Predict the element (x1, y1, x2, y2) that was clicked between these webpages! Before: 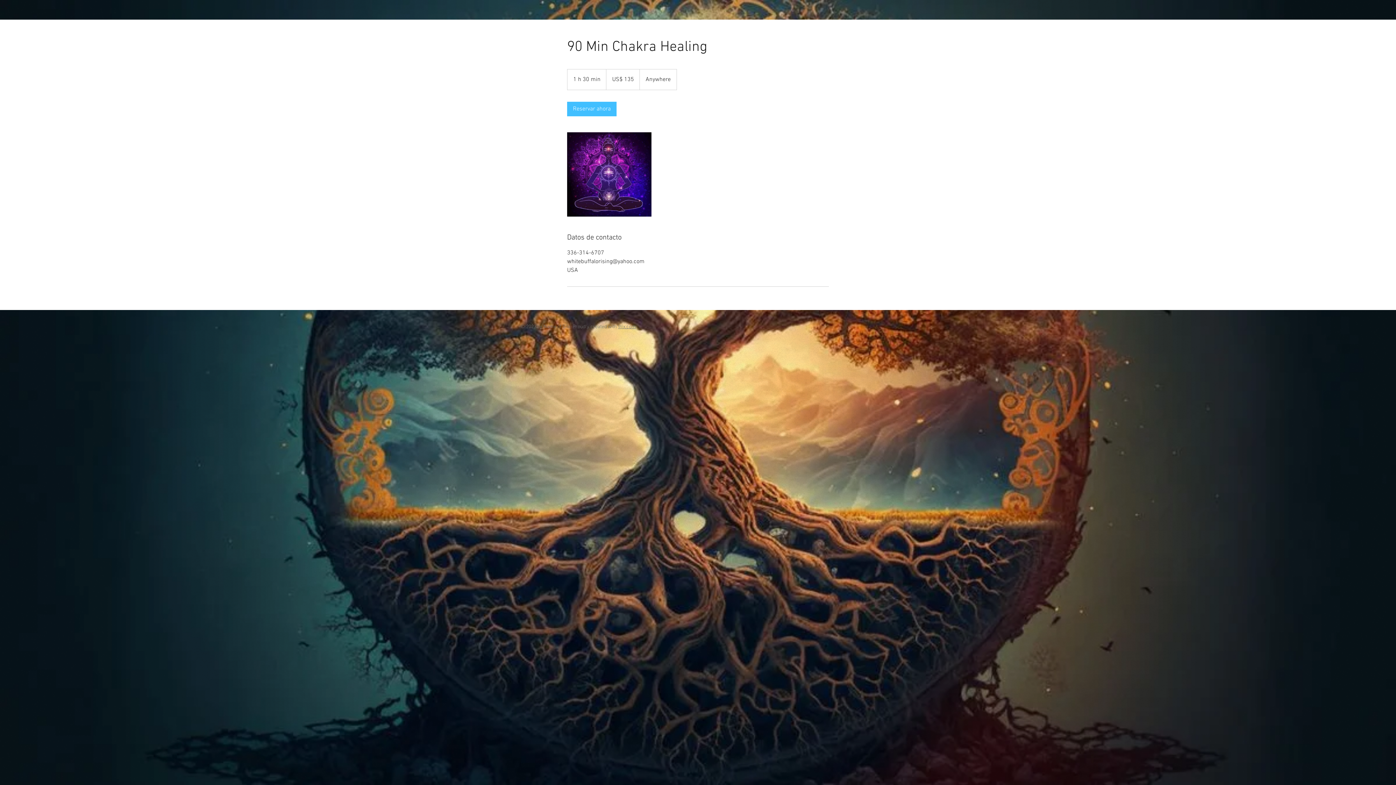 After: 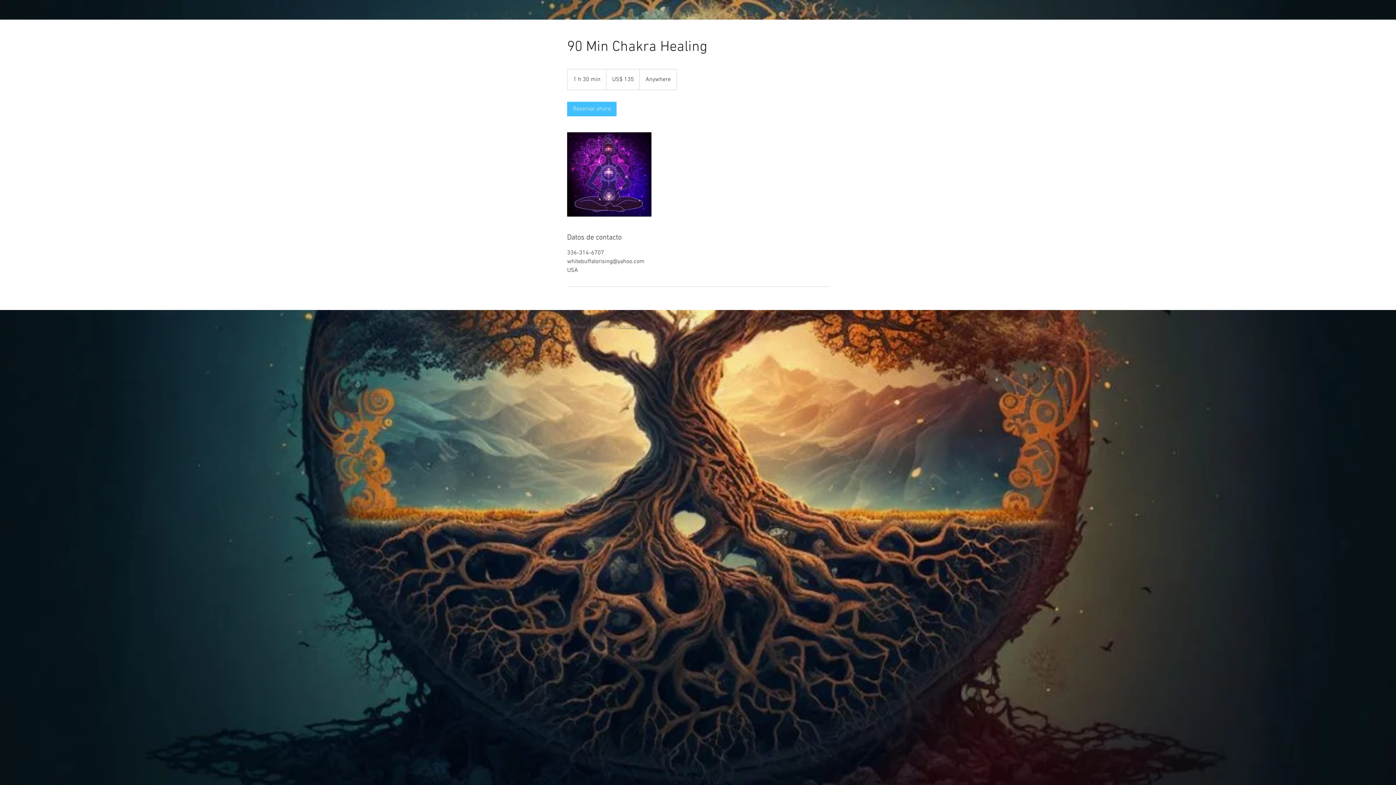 Action: label: Wix.com bbox: (618, 324, 636, 330)